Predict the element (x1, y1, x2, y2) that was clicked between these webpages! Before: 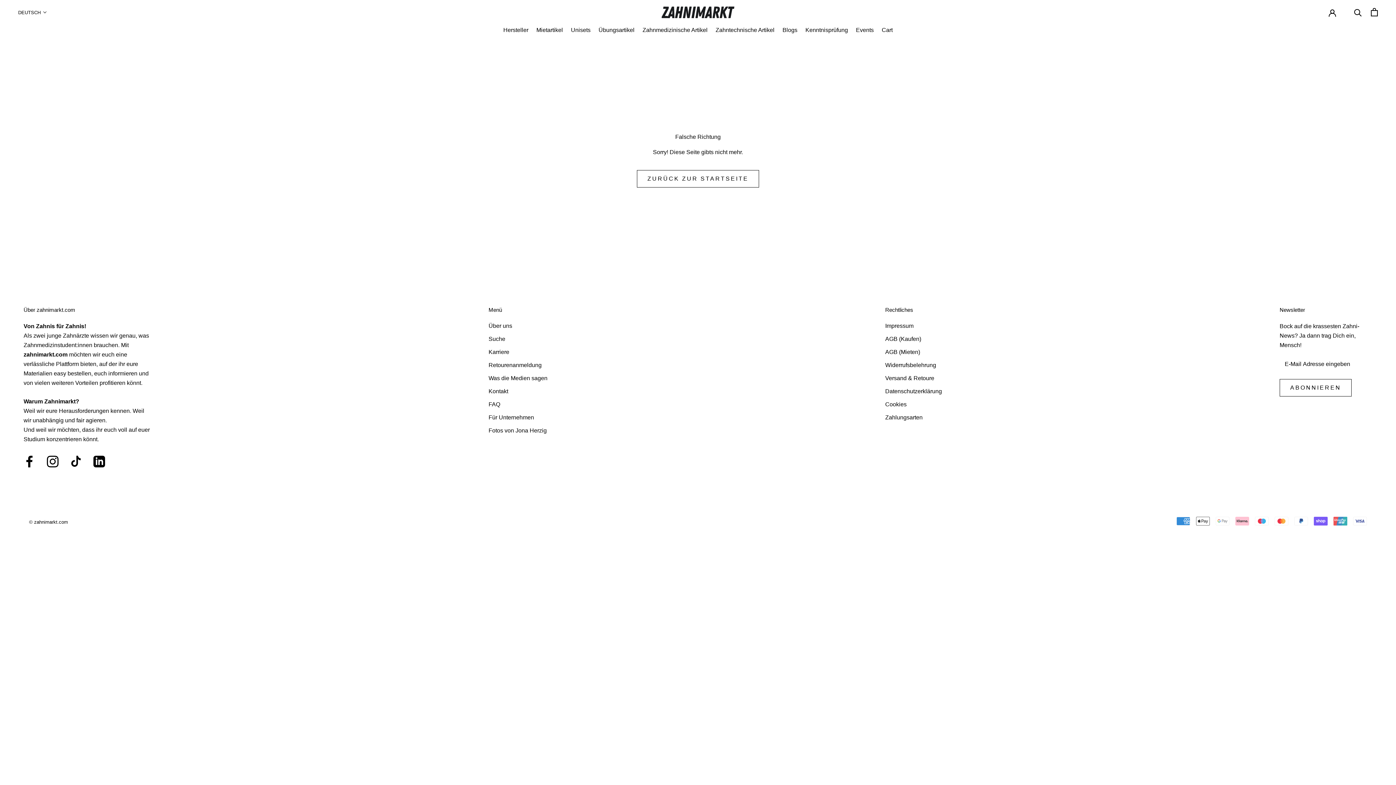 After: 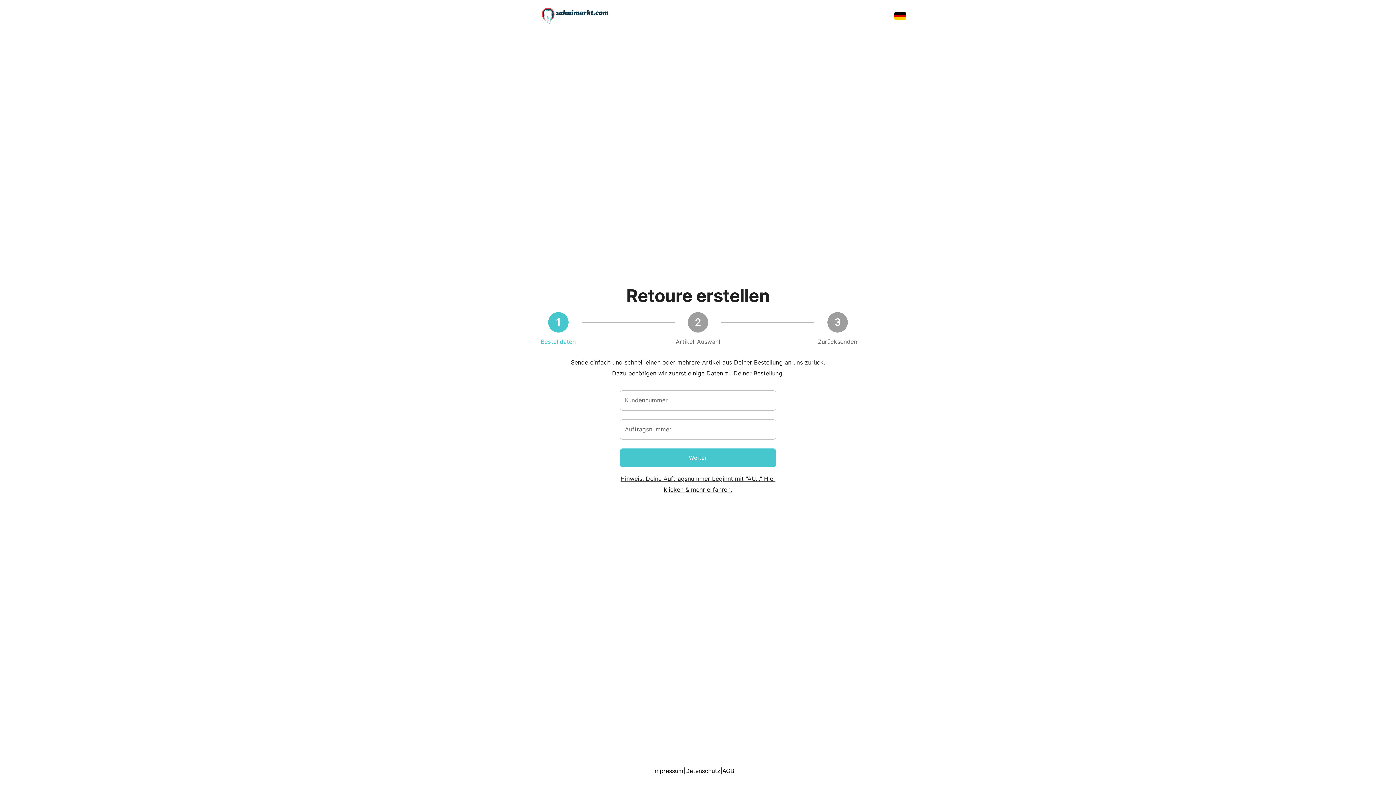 Action: label: Retourenanmeldung bbox: (488, 360, 547, 369)